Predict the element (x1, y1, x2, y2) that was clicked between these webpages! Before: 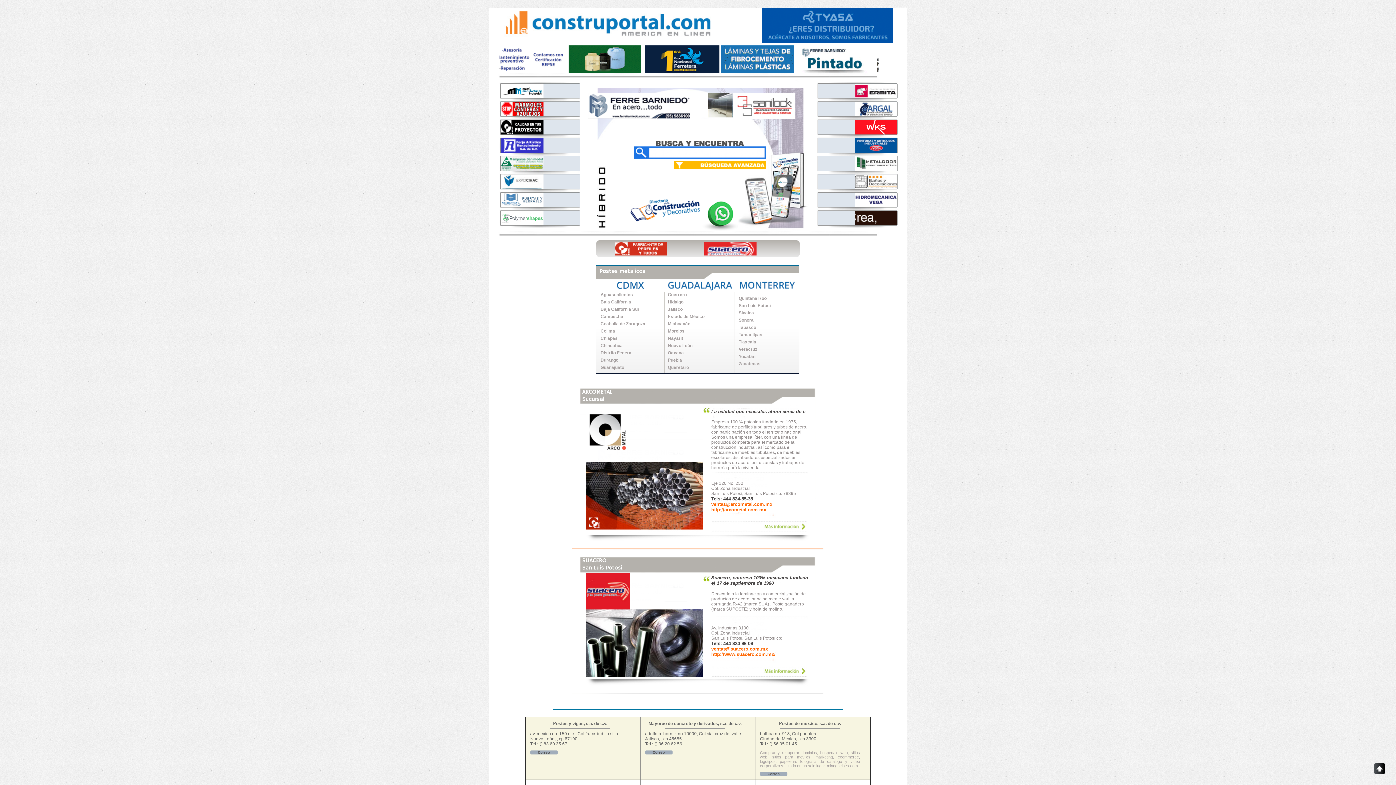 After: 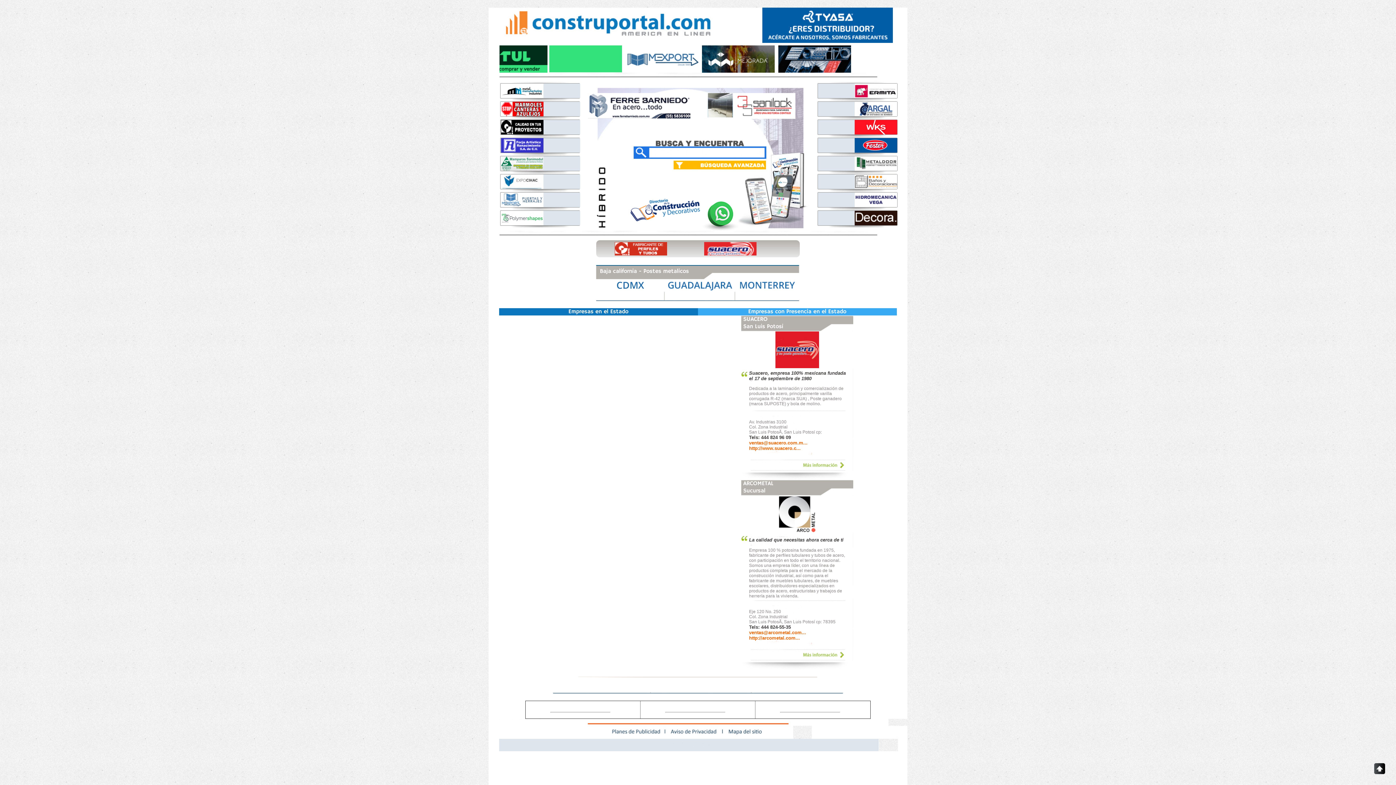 Action: label: Baja California bbox: (600, 299, 647, 304)